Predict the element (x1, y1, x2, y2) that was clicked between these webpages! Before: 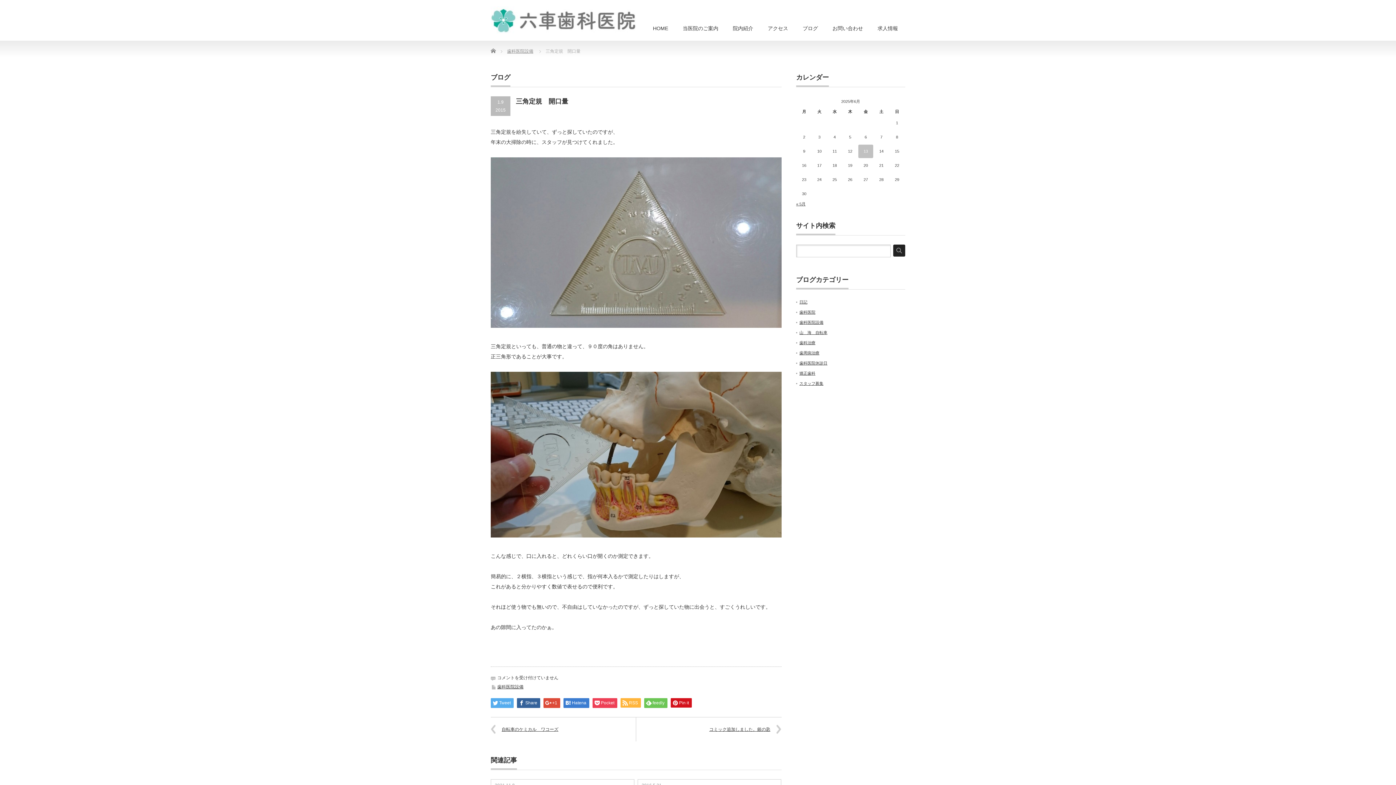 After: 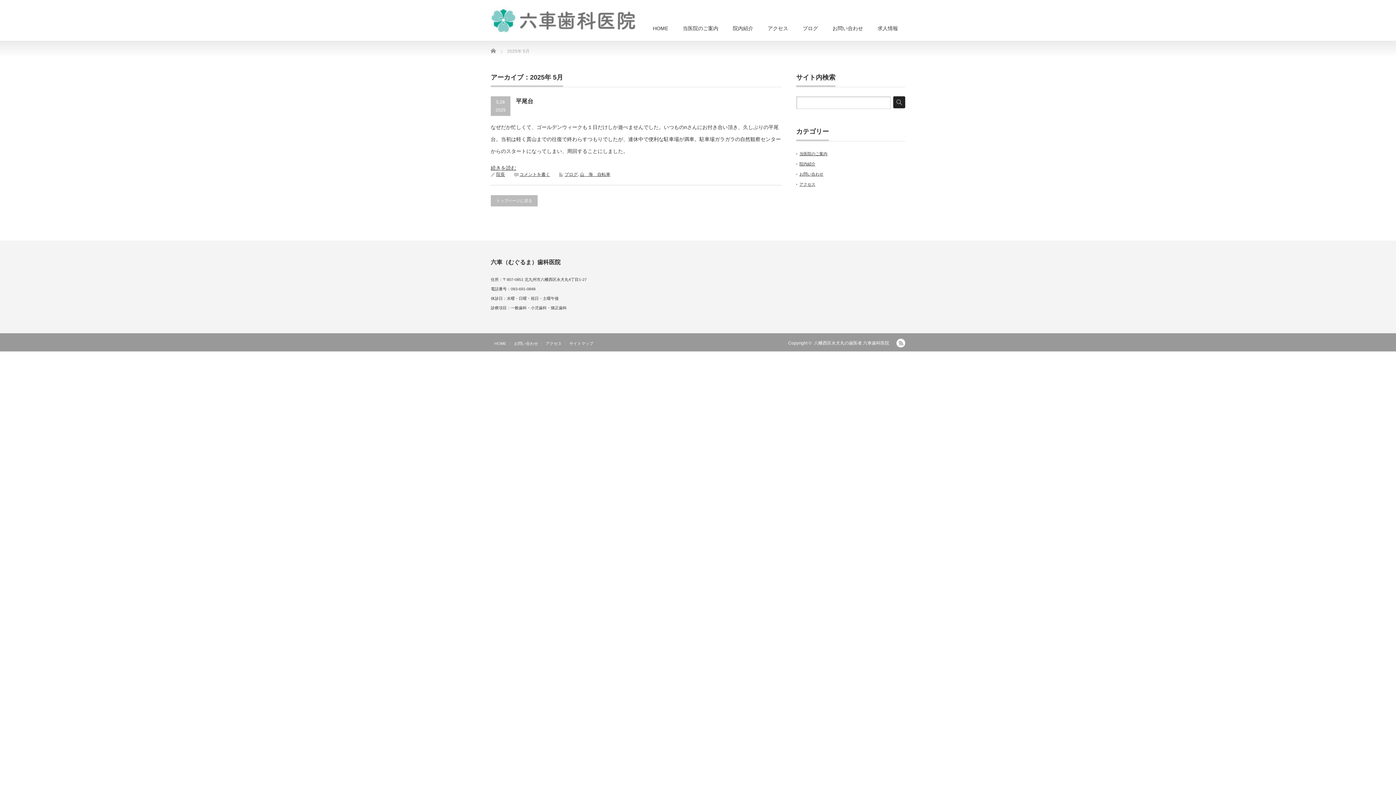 Action: label: « 5月 bbox: (796, 201, 805, 206)